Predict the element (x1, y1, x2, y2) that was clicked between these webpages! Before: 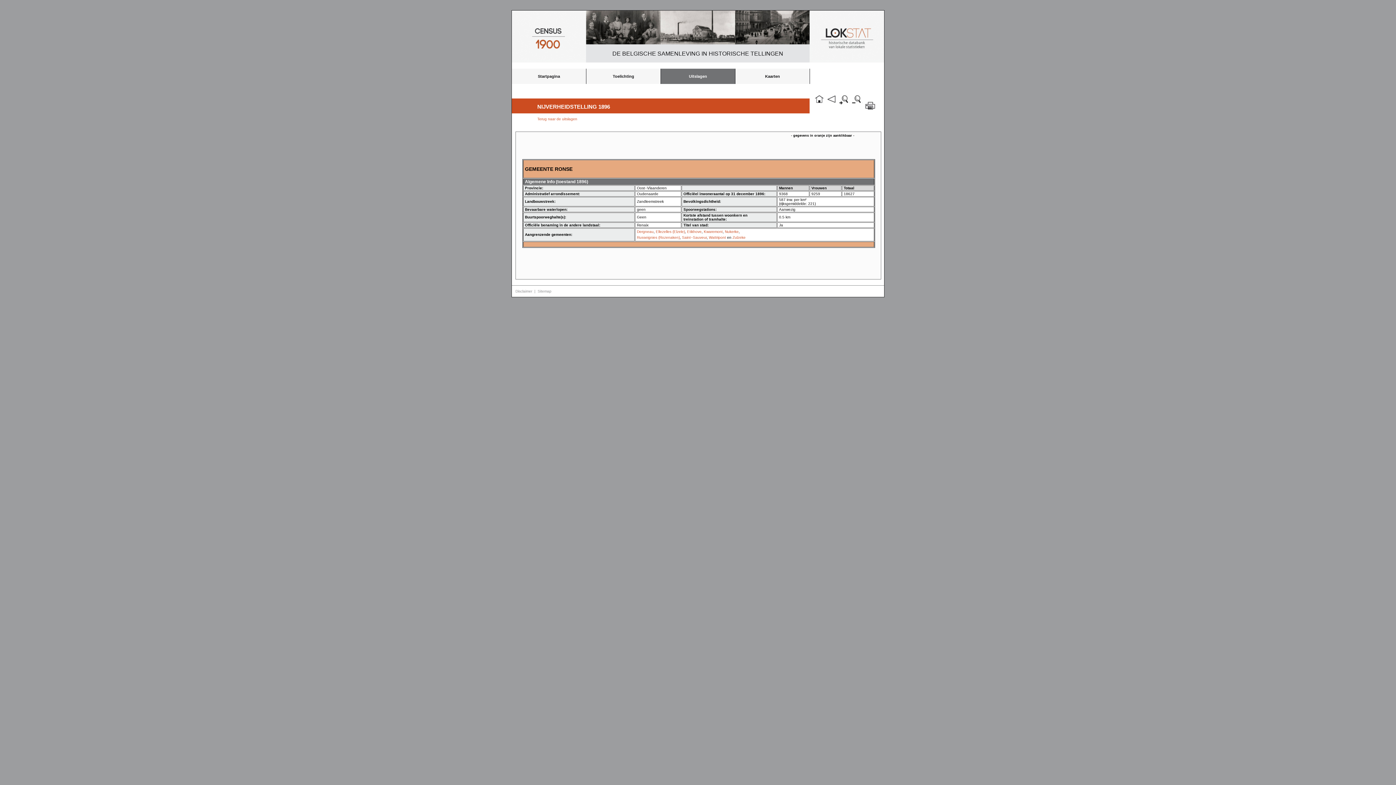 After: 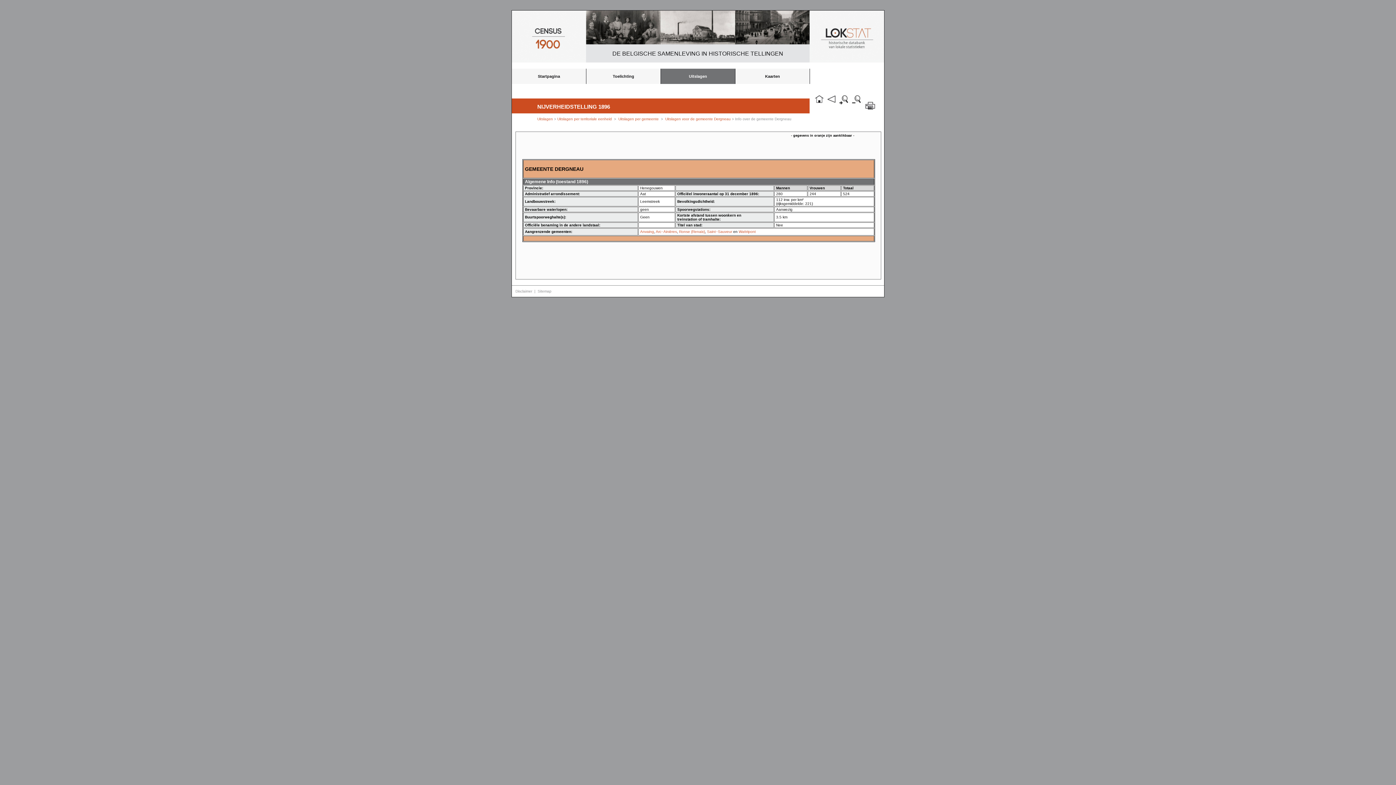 Action: bbox: (637, 229, 653, 233) label: Dergneau